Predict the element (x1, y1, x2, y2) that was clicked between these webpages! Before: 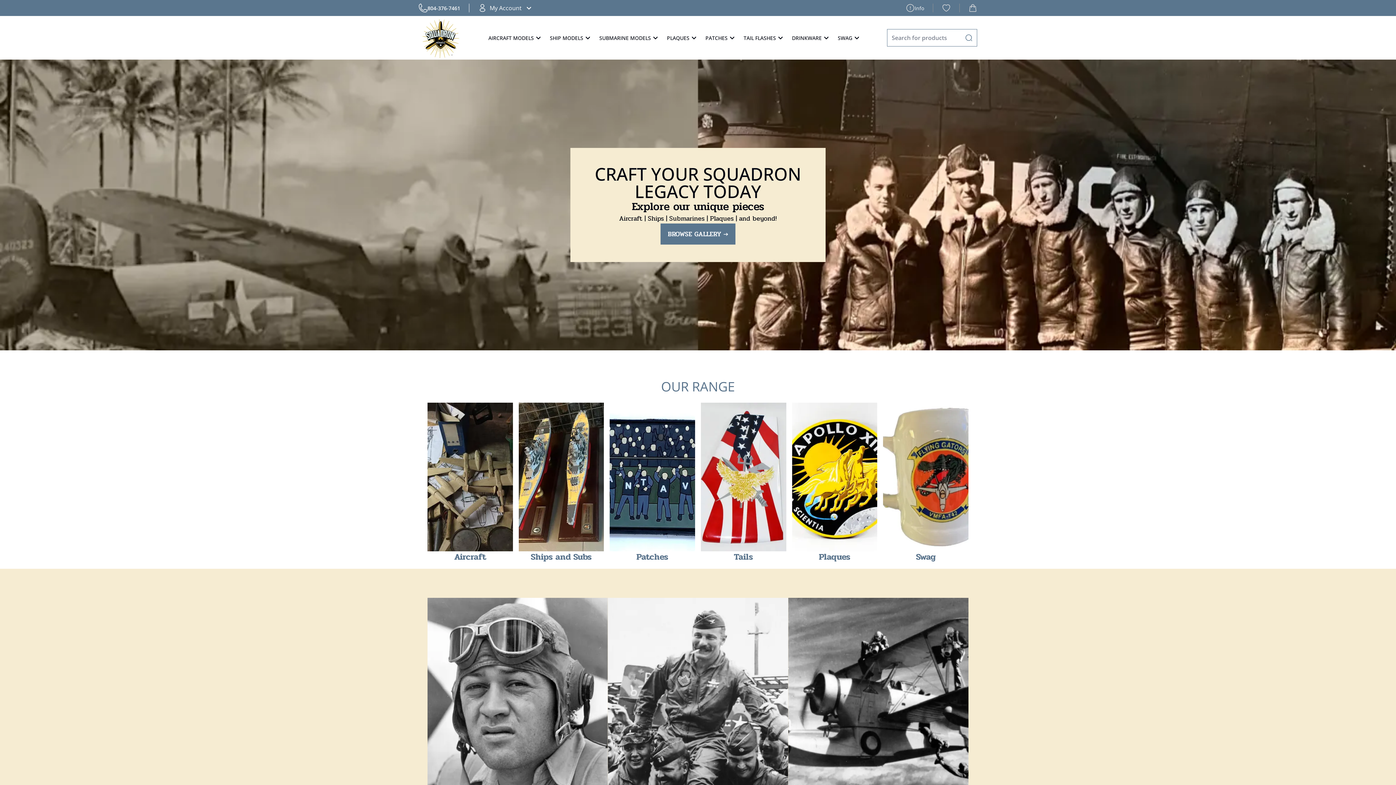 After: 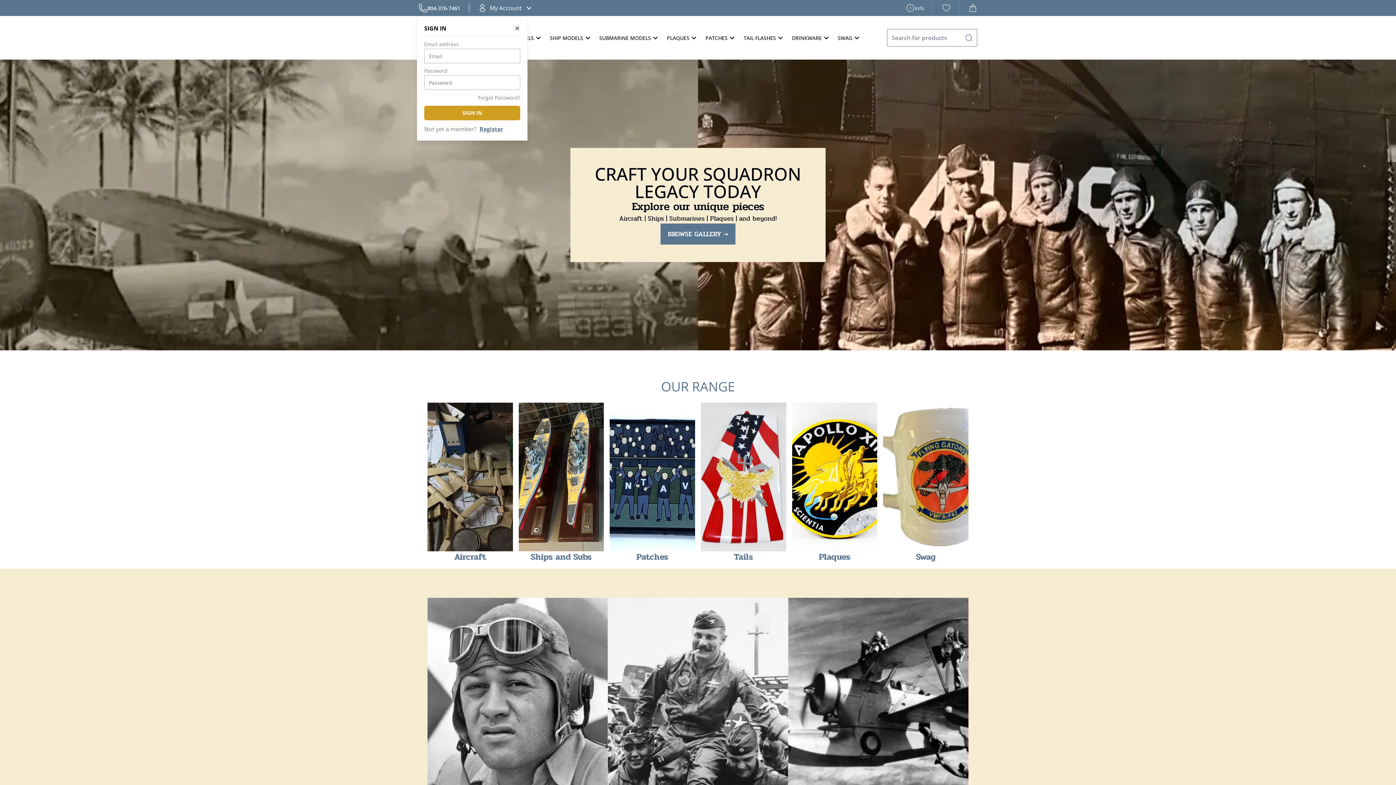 Action: bbox: (478, 3, 533, 12) label: My Account